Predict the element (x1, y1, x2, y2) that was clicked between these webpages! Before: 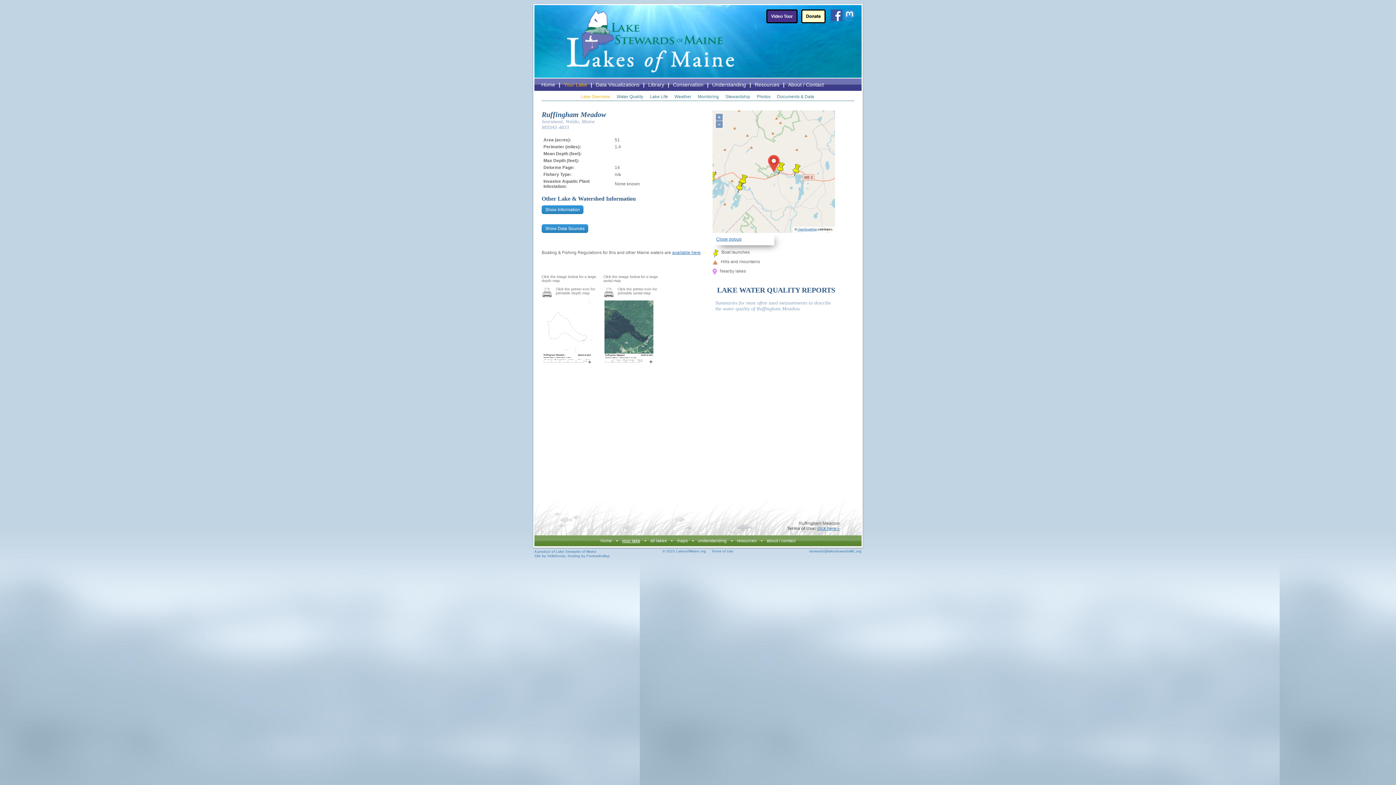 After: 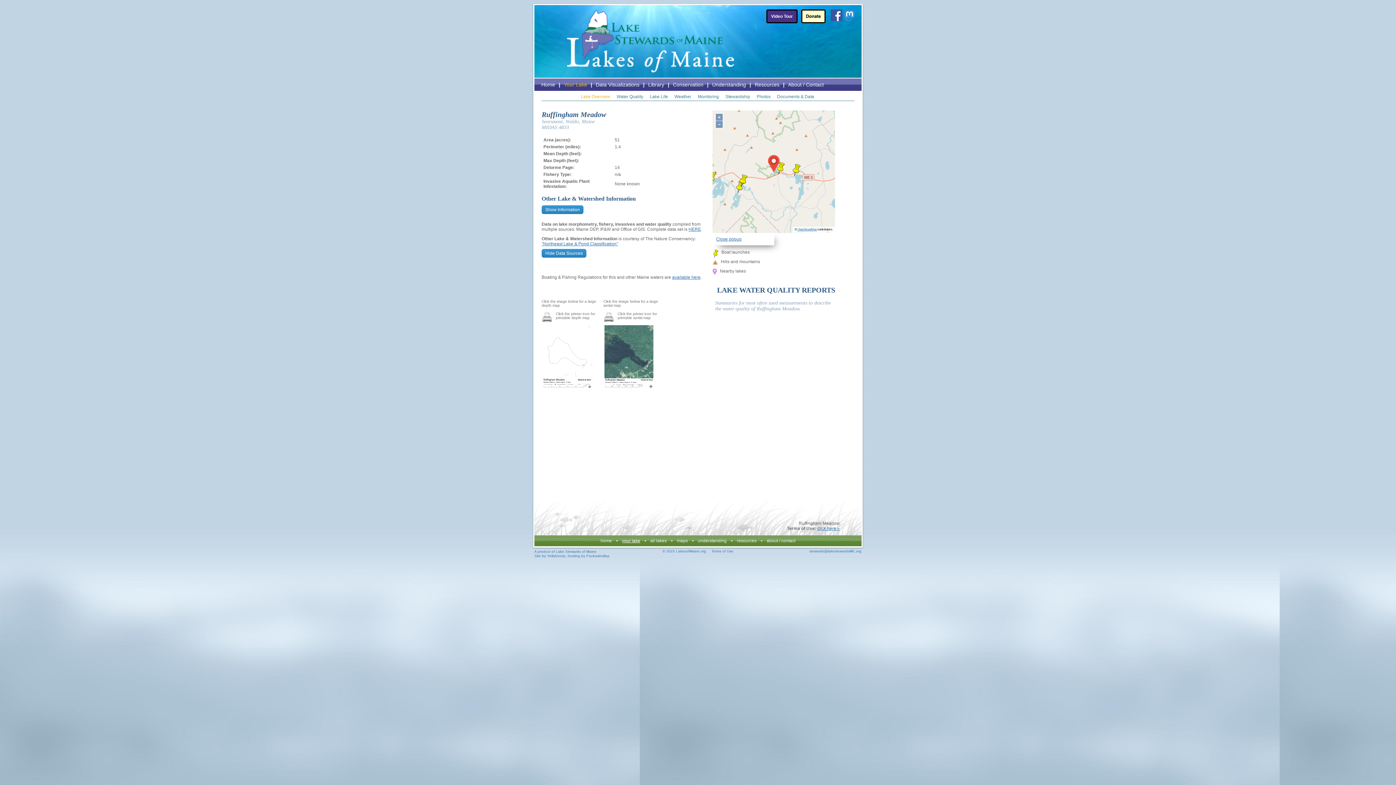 Action: label: Show Data Sources bbox: (541, 224, 588, 232)